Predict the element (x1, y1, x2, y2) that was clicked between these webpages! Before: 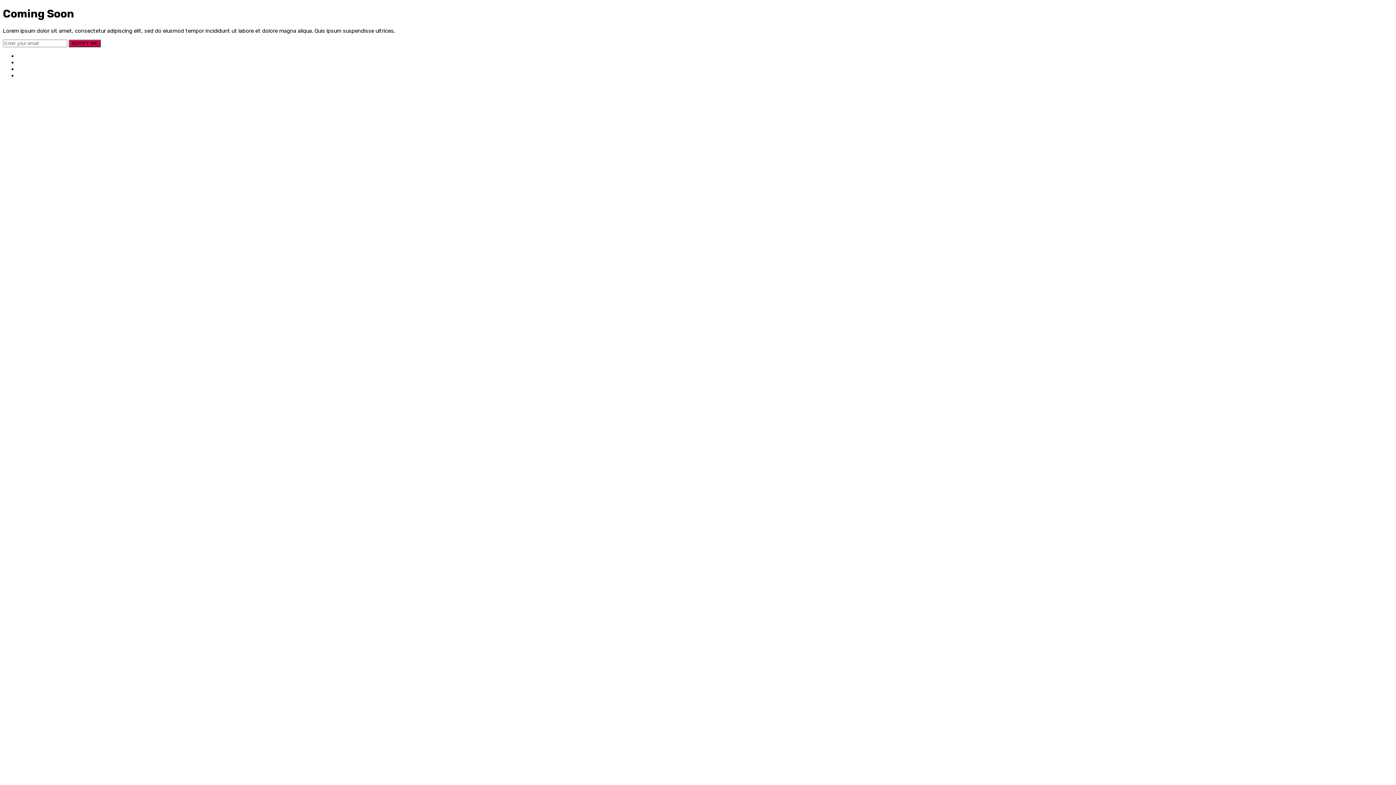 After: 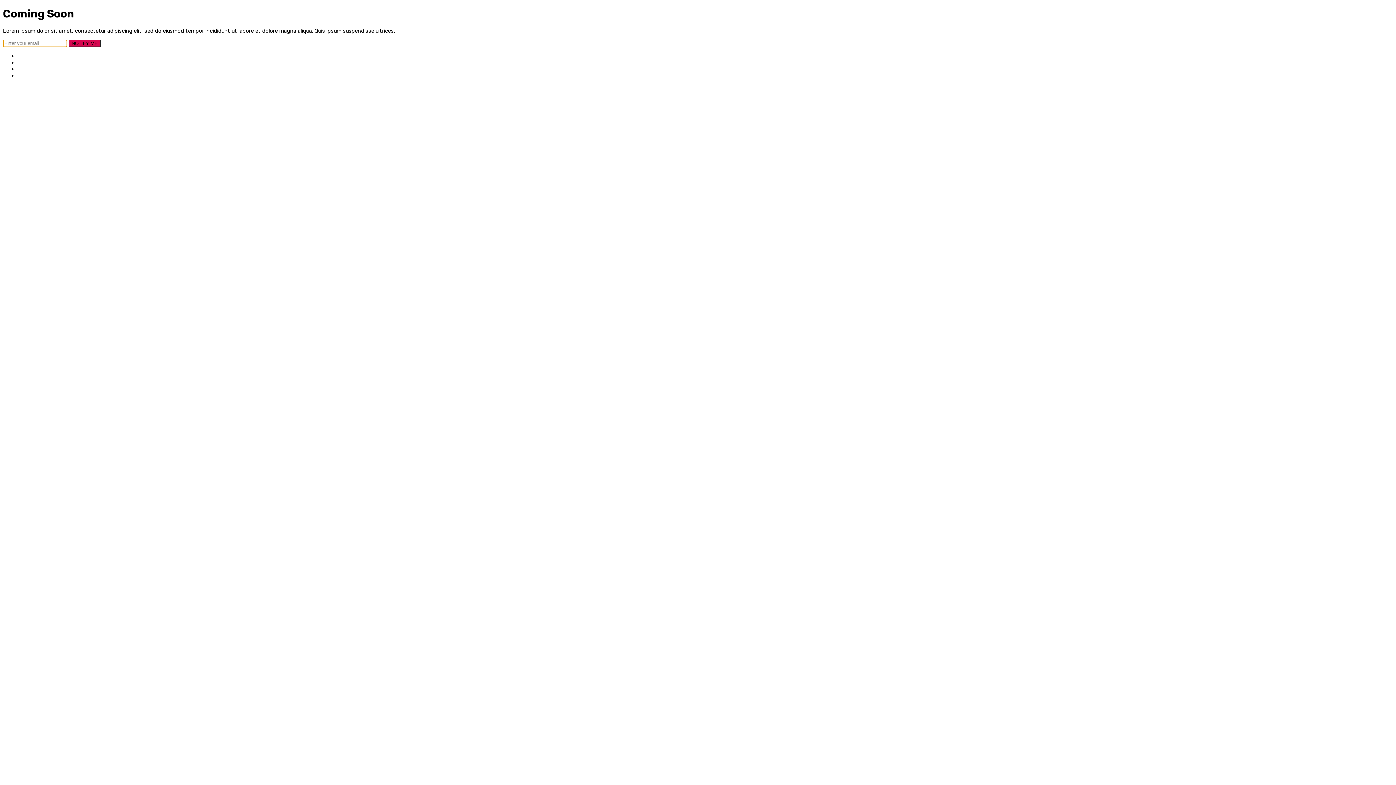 Action: bbox: (68, 39, 100, 47) label: NOTIFY ME